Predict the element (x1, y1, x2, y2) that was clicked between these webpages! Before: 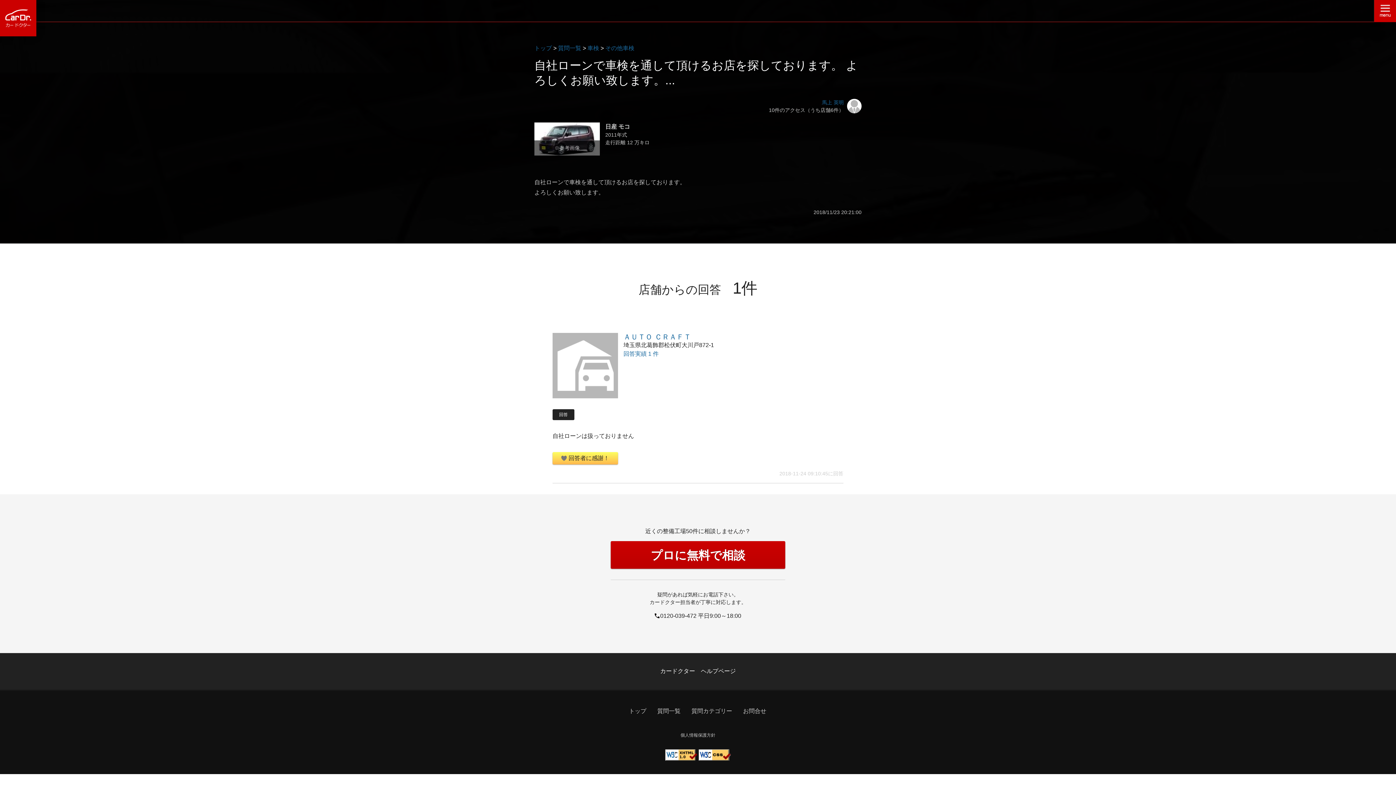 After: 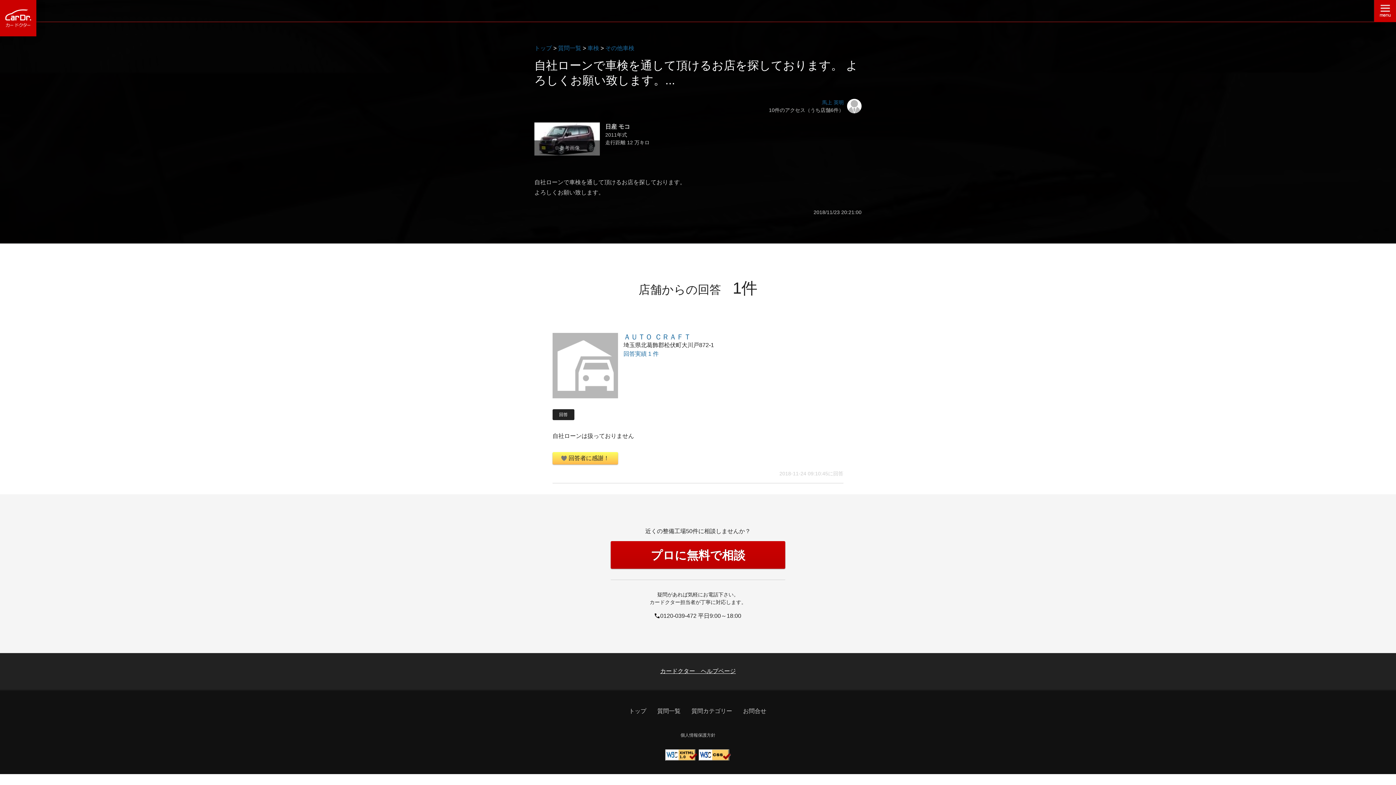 Action: label: カードクター　ヘルプページ bbox: (575, 653, 821, 690)